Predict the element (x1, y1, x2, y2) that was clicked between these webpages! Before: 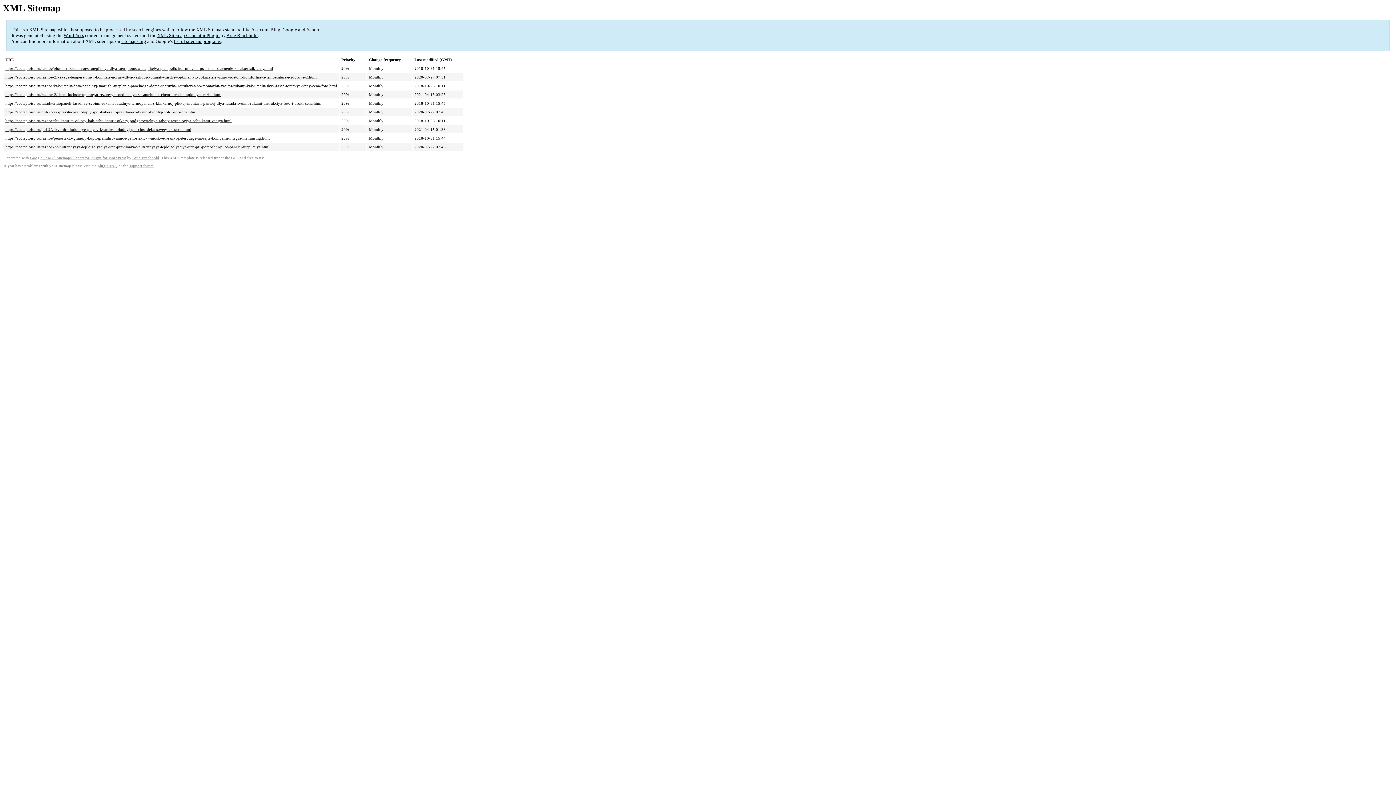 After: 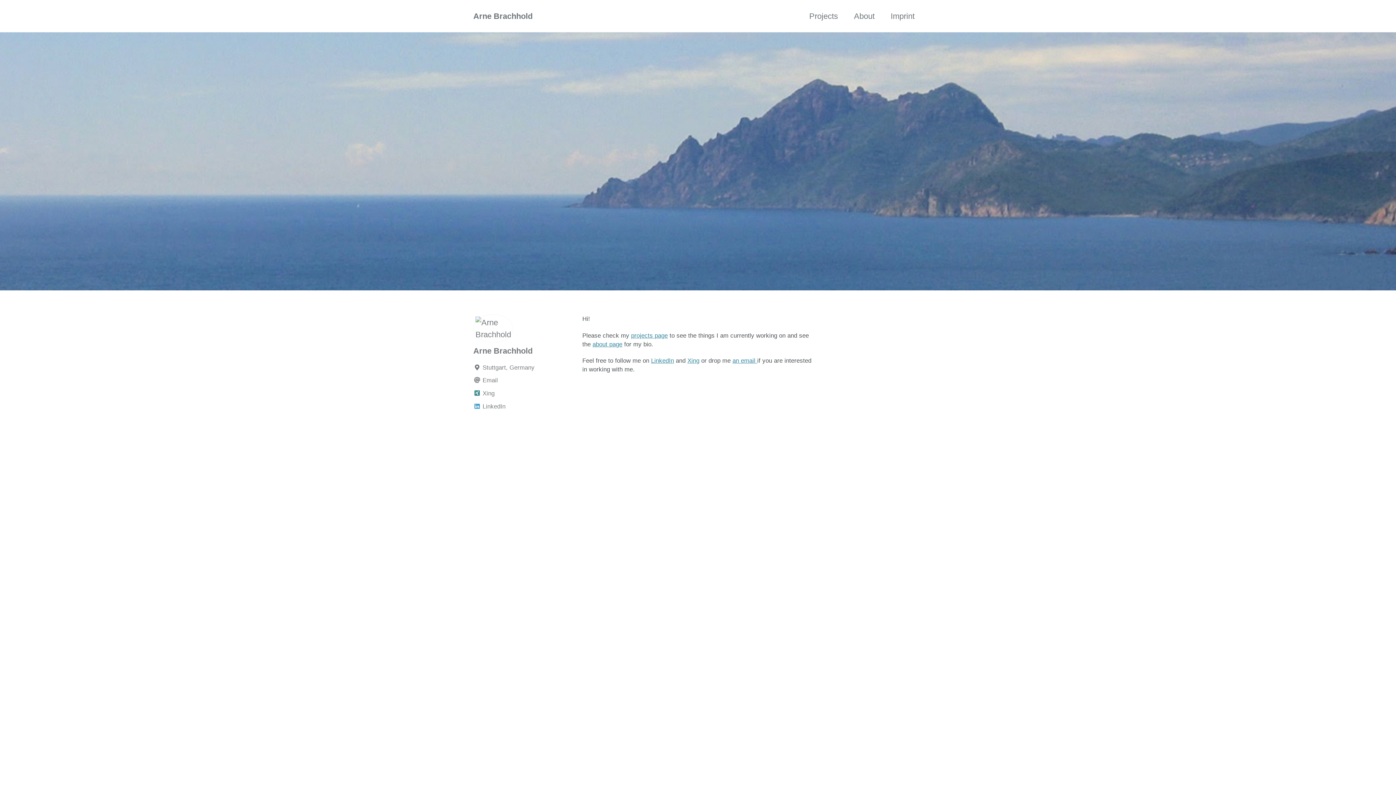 Action: bbox: (226, 32, 257, 38) label: Arne Brachhold